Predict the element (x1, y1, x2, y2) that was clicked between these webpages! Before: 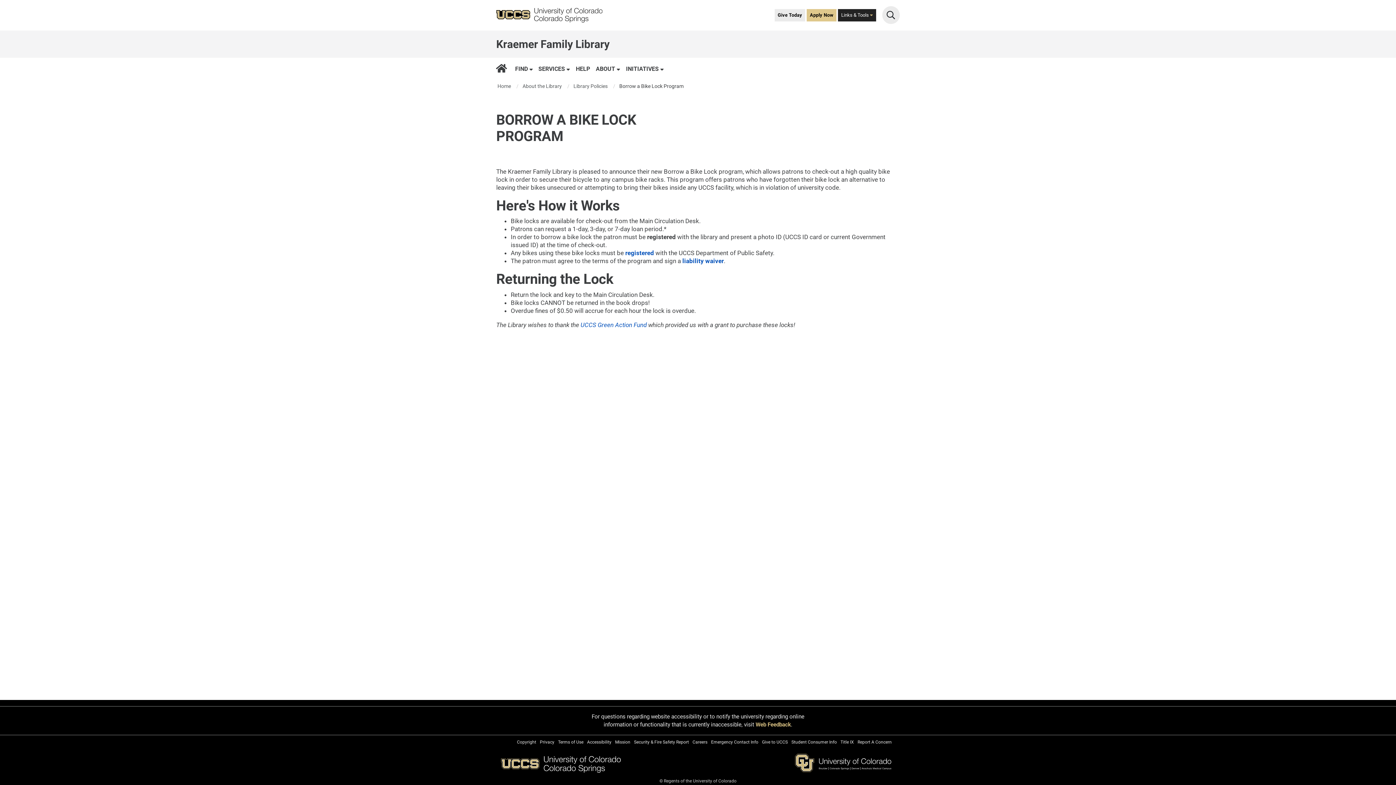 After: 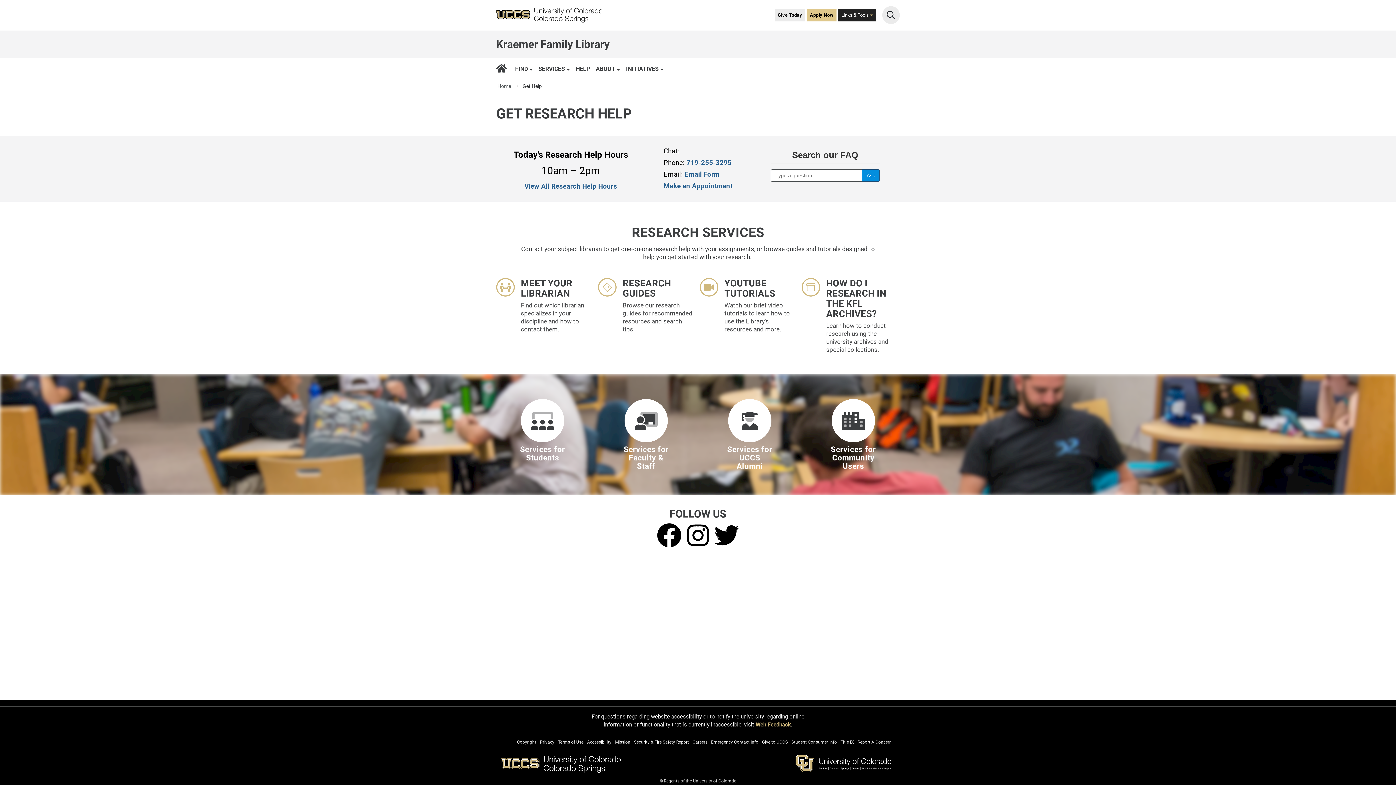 Action: bbox: (573, 62, 593, 75) label: HELP